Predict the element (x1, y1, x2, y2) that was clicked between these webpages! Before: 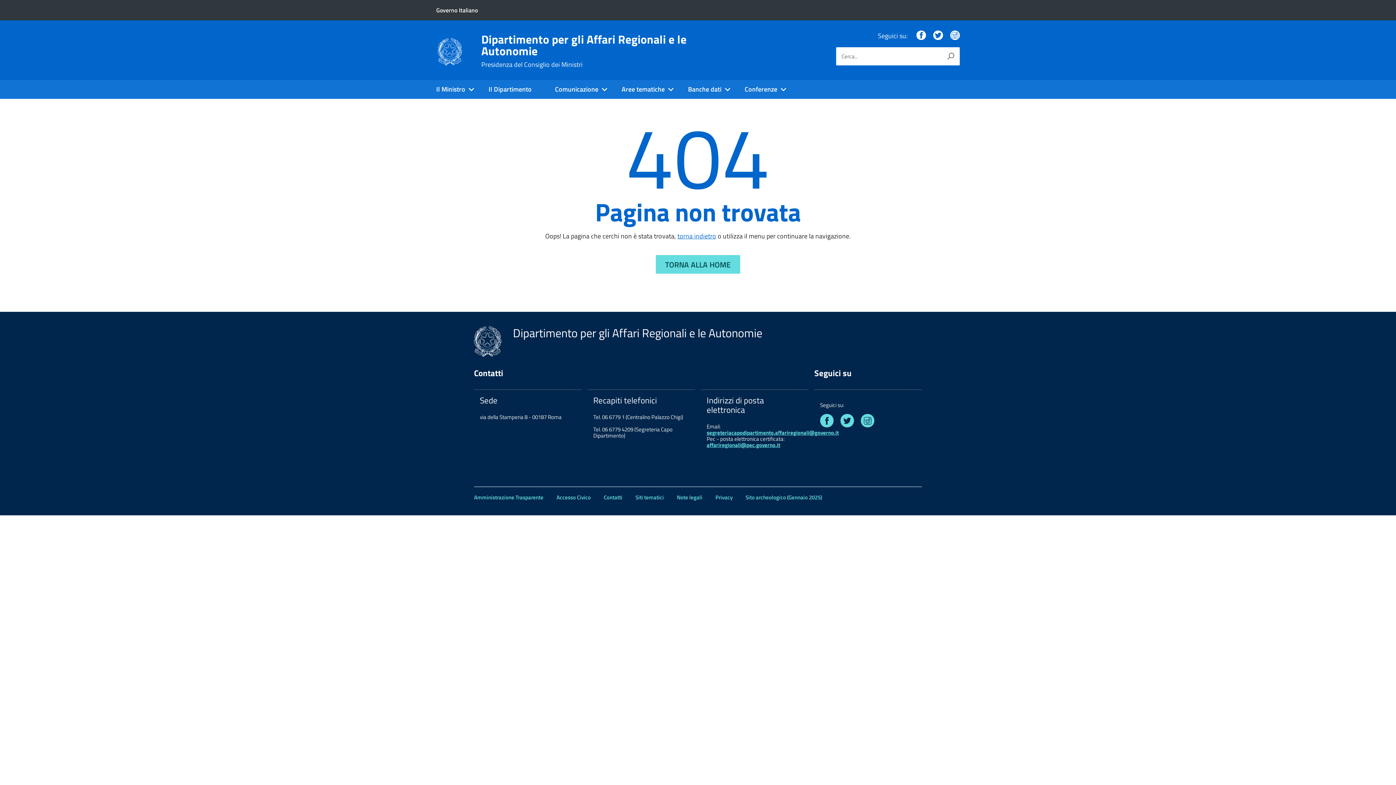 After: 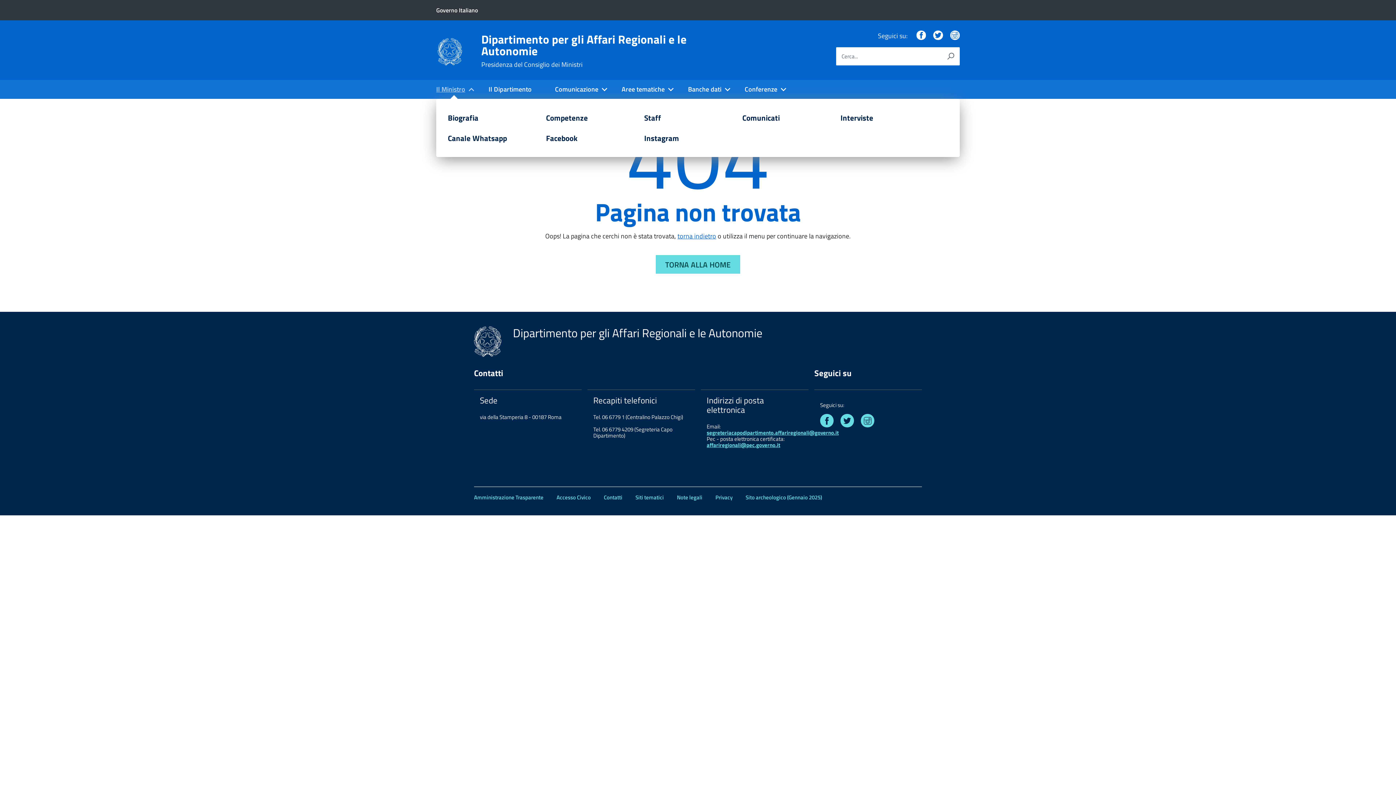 Action: bbox: (436, 80, 477, 98) label: Il Ministro